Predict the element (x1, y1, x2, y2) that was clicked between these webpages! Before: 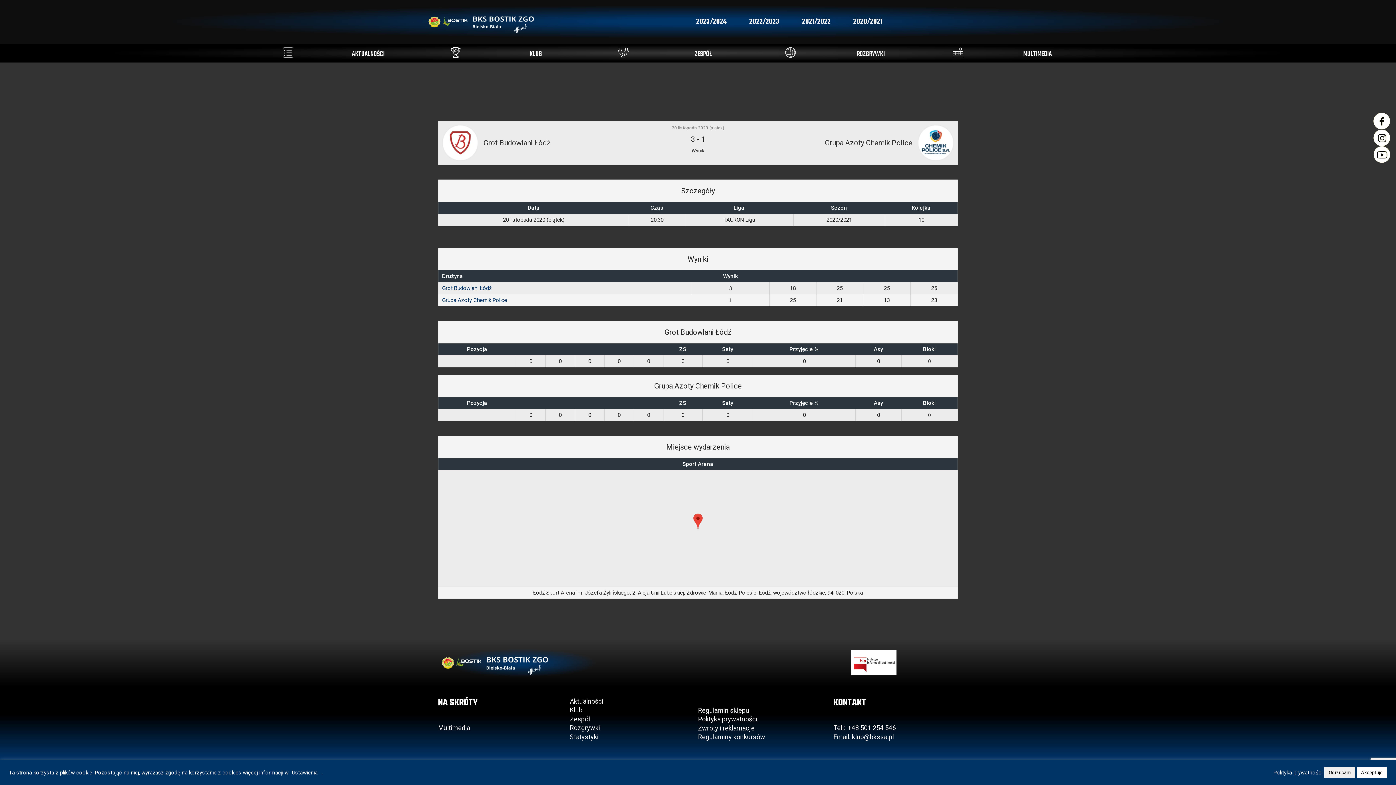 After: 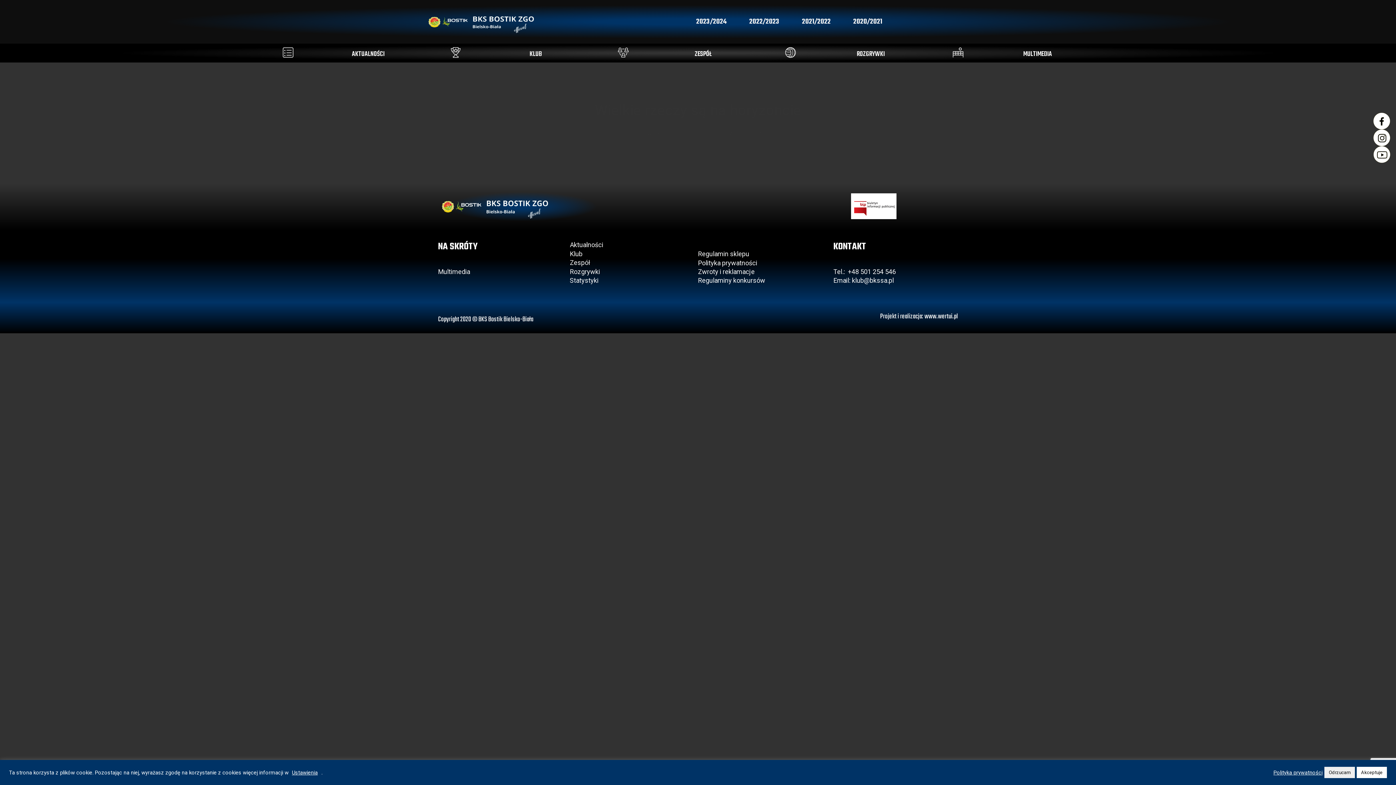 Action: label: Regulamin sklepu bbox: (698, 706, 749, 714)